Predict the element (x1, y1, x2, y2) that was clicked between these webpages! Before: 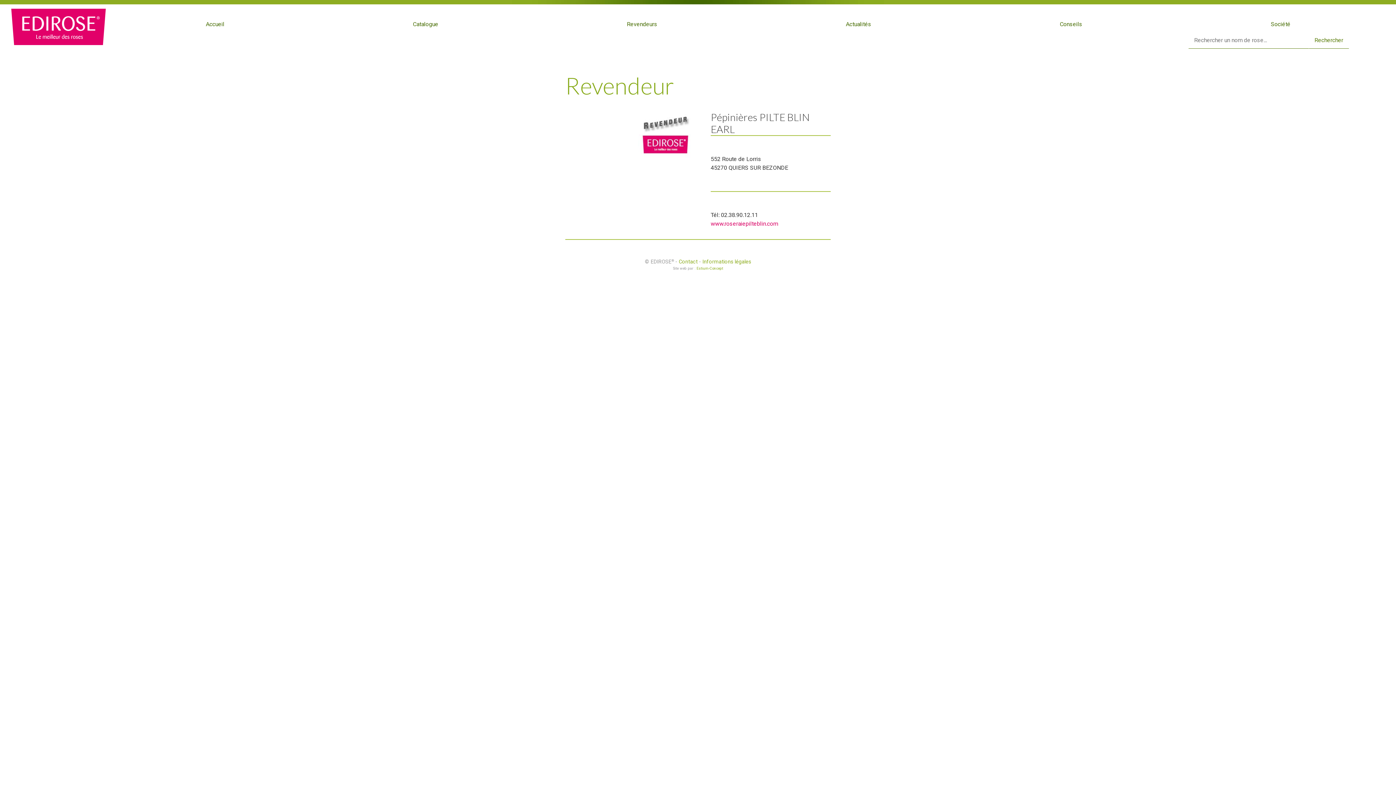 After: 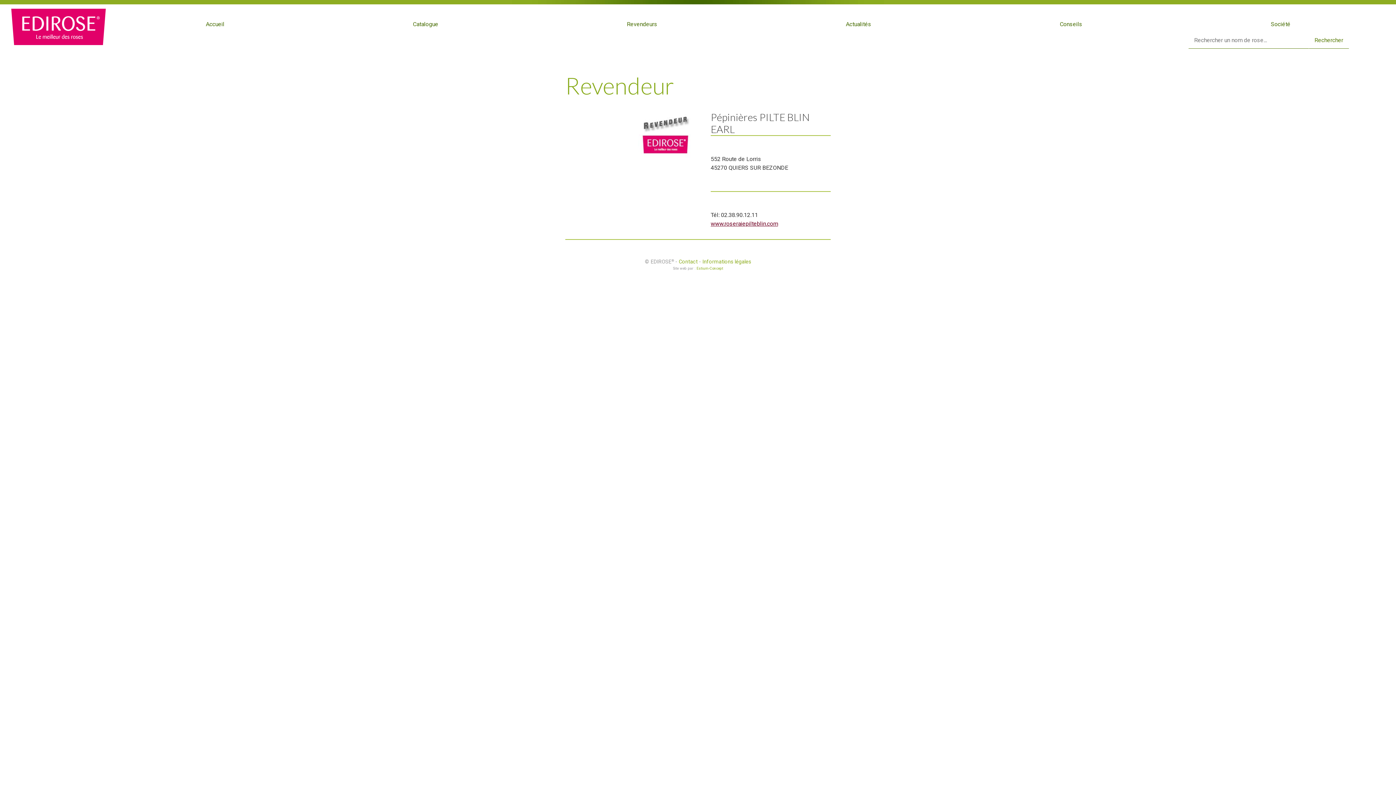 Action: label: www.roseraiepilteblin.com bbox: (710, 220, 778, 227)